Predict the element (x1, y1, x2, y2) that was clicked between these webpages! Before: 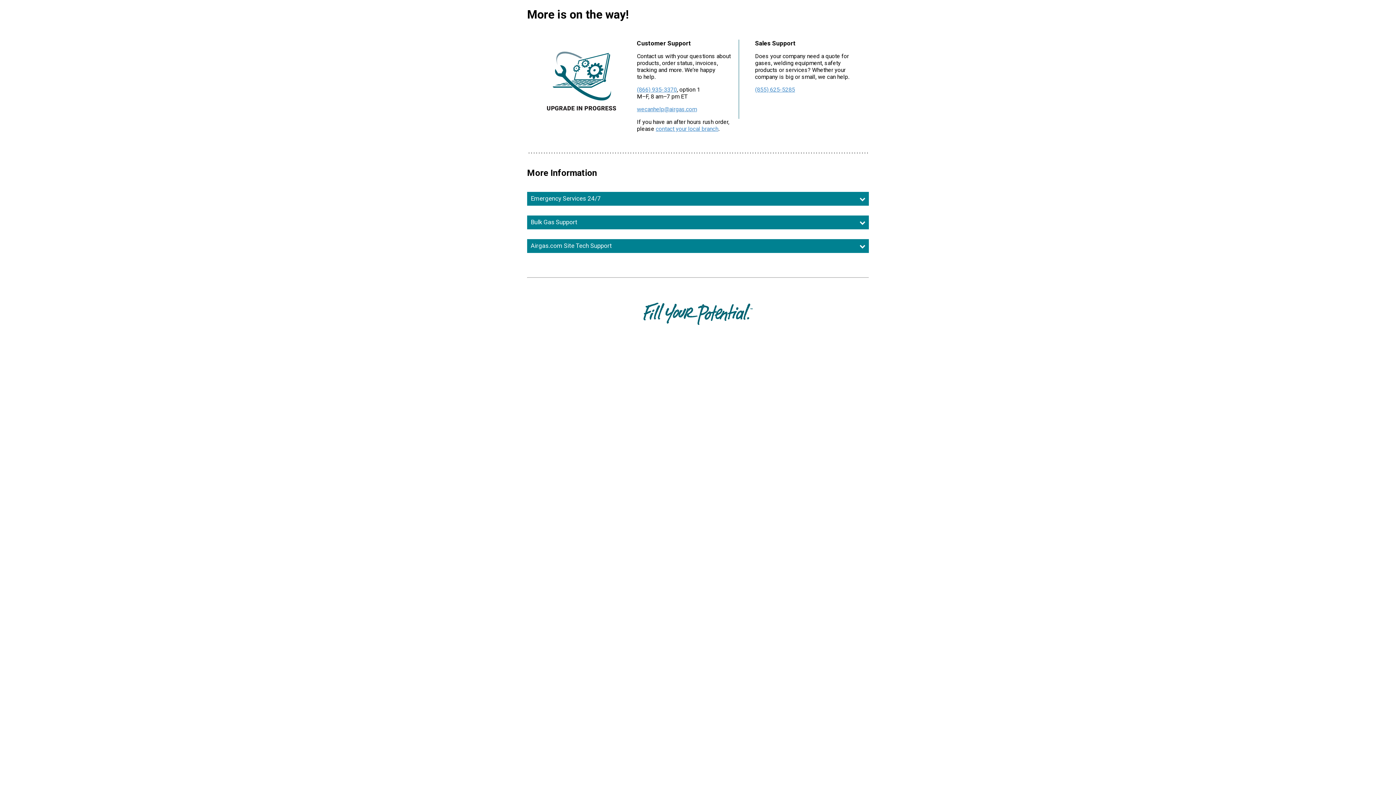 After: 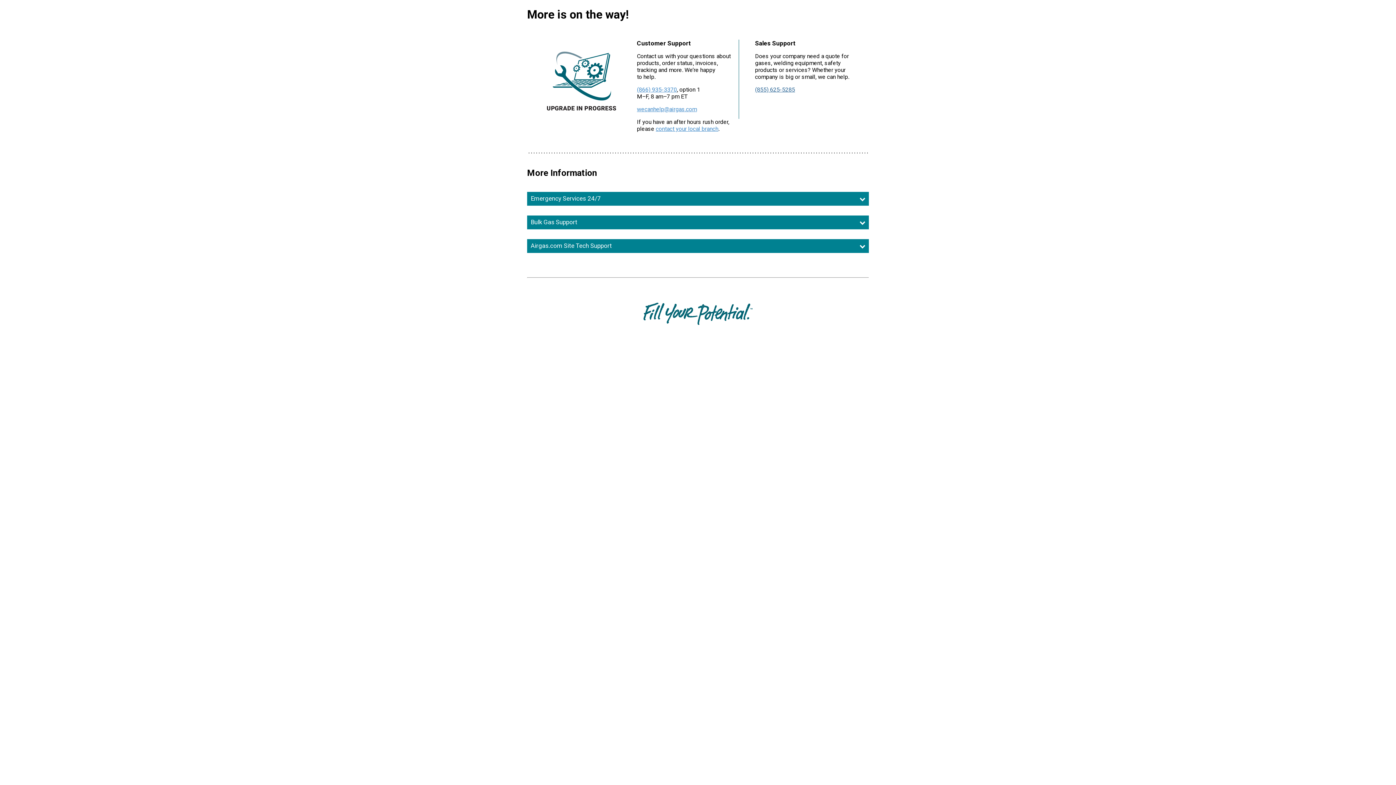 Action: bbox: (755, 86, 795, 93) label: (855) 625-5285